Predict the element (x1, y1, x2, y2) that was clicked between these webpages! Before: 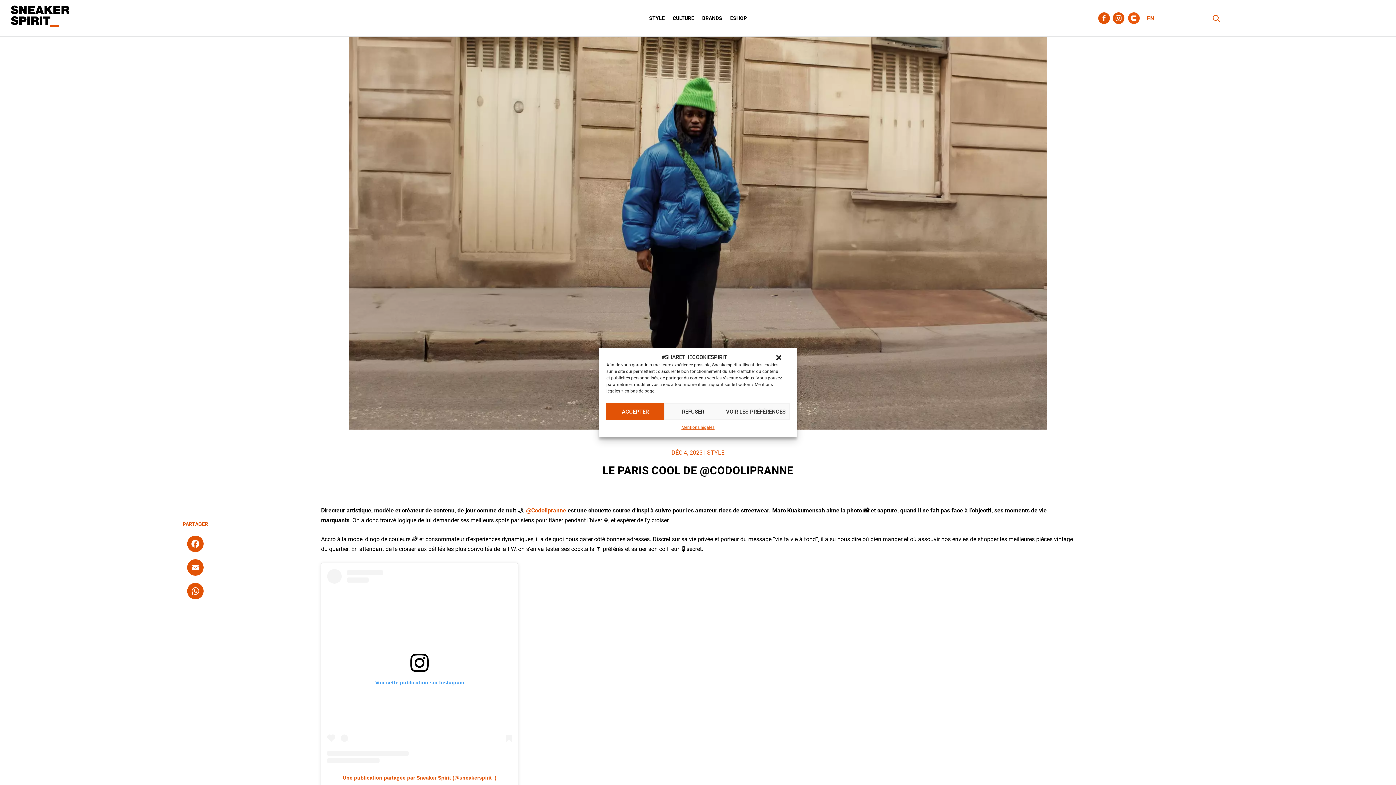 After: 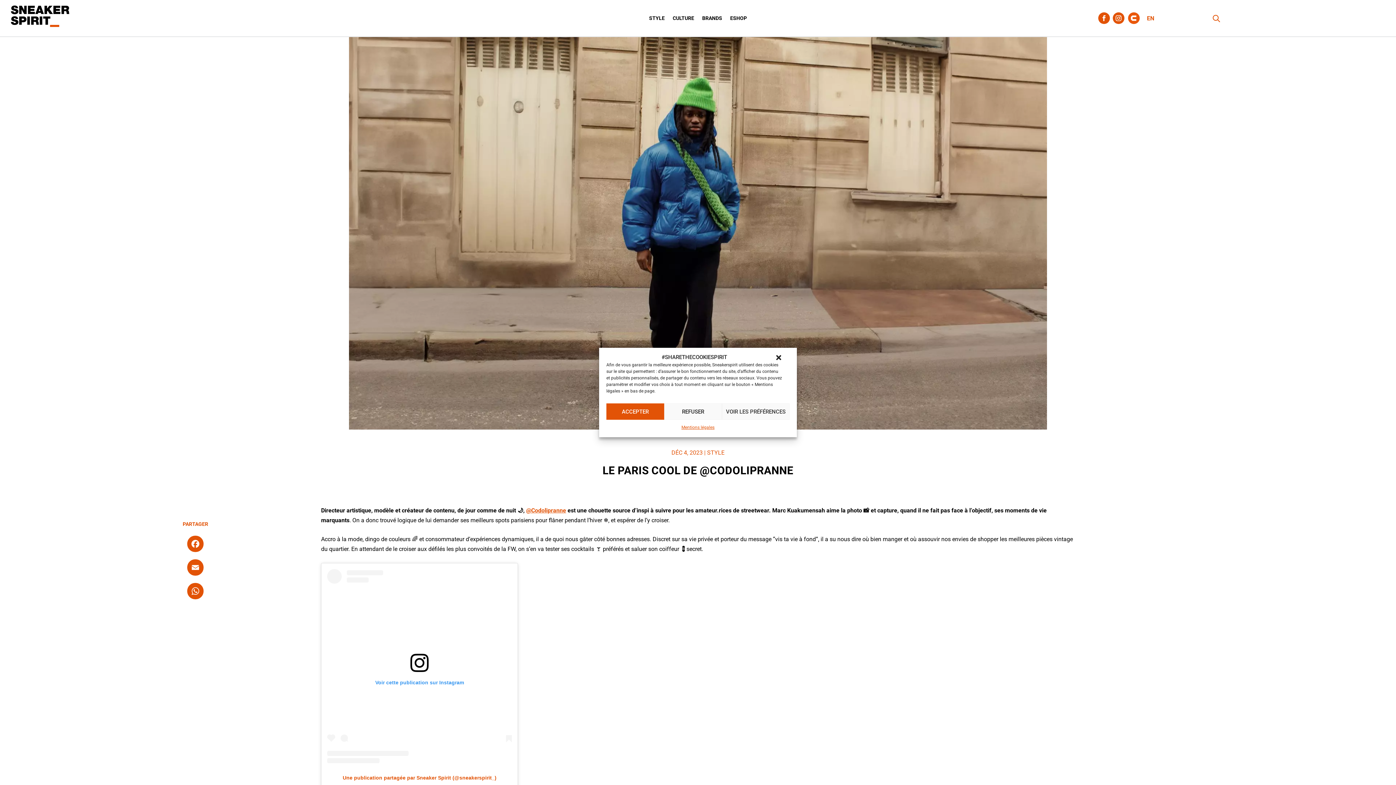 Action: bbox: (327, 569, 512, 763) label: Voir cette publication sur Instagram